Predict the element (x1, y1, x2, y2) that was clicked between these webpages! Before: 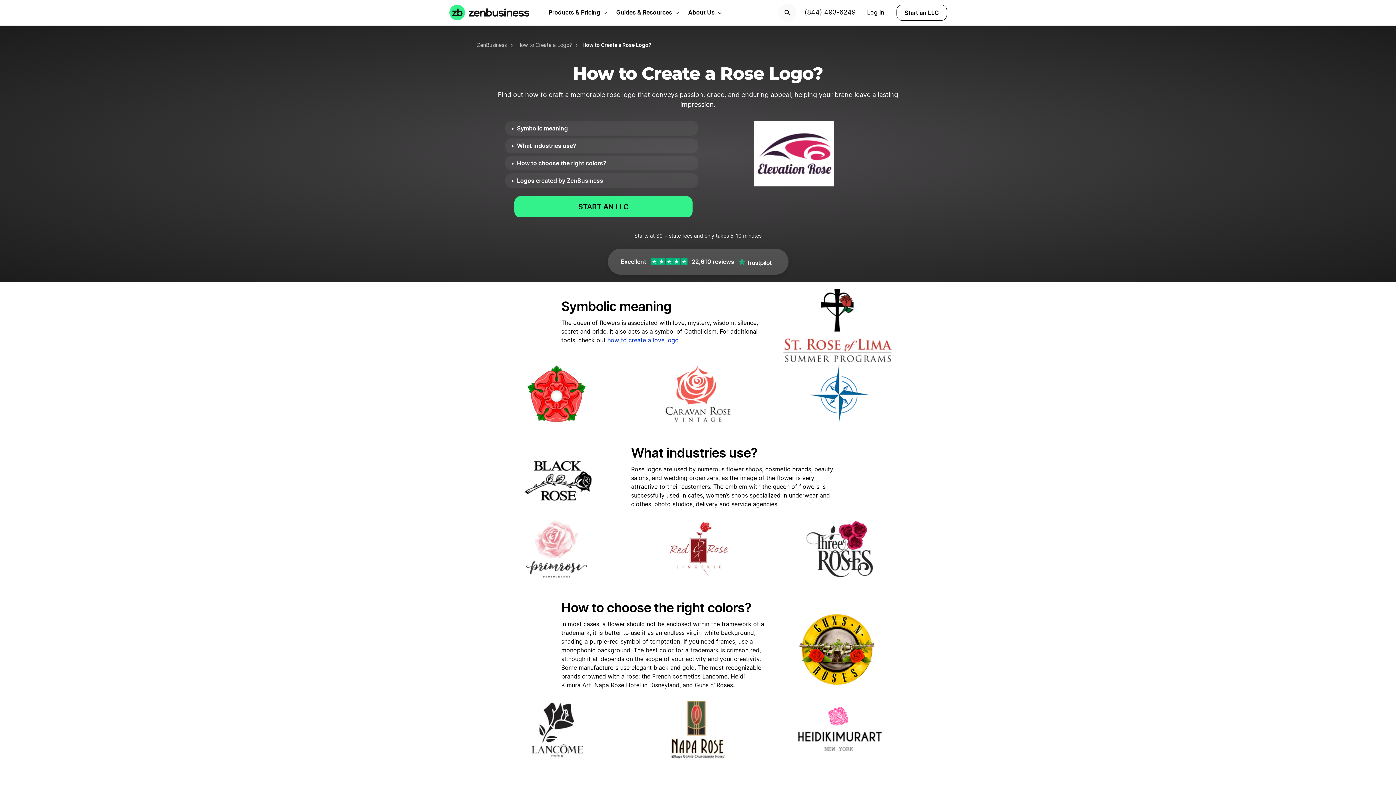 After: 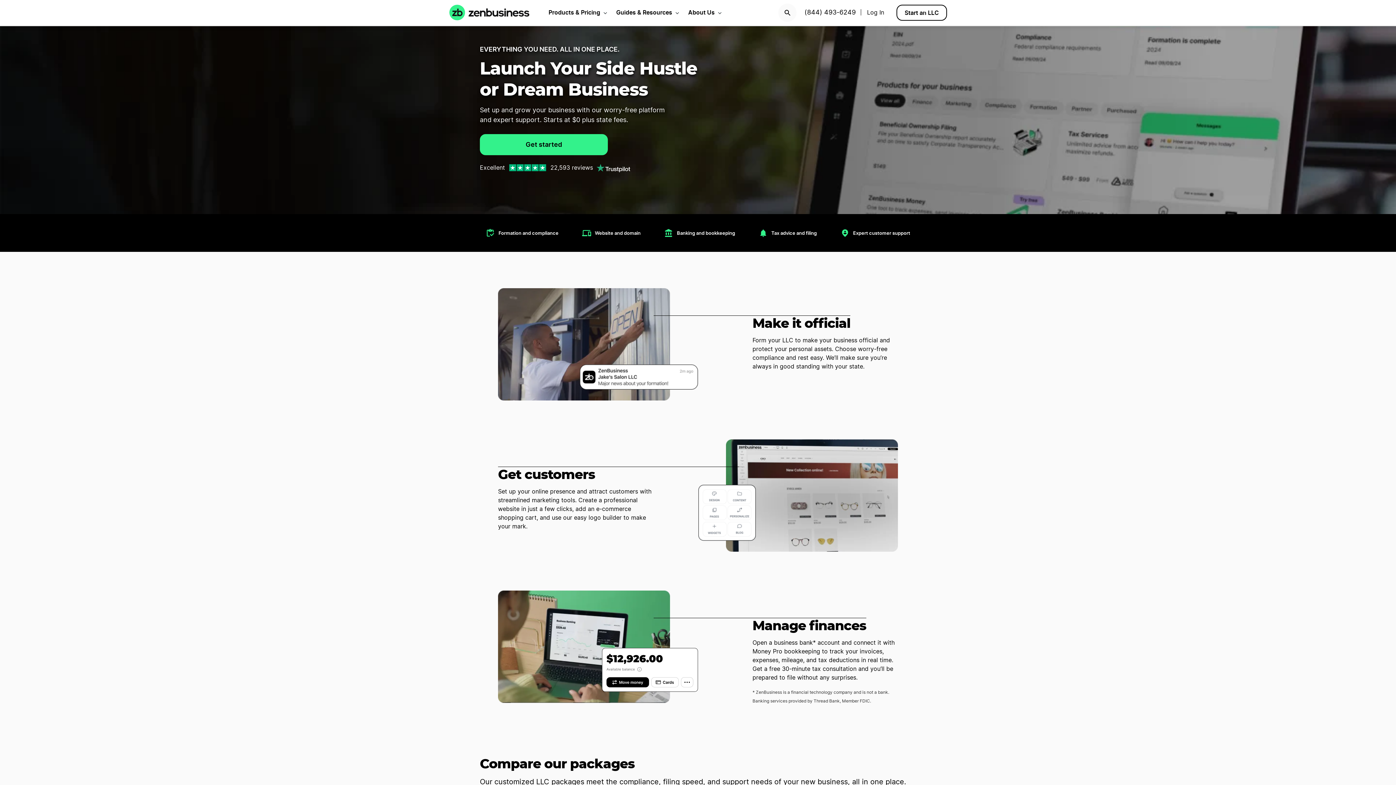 Action: bbox: (449, 4, 529, 20)